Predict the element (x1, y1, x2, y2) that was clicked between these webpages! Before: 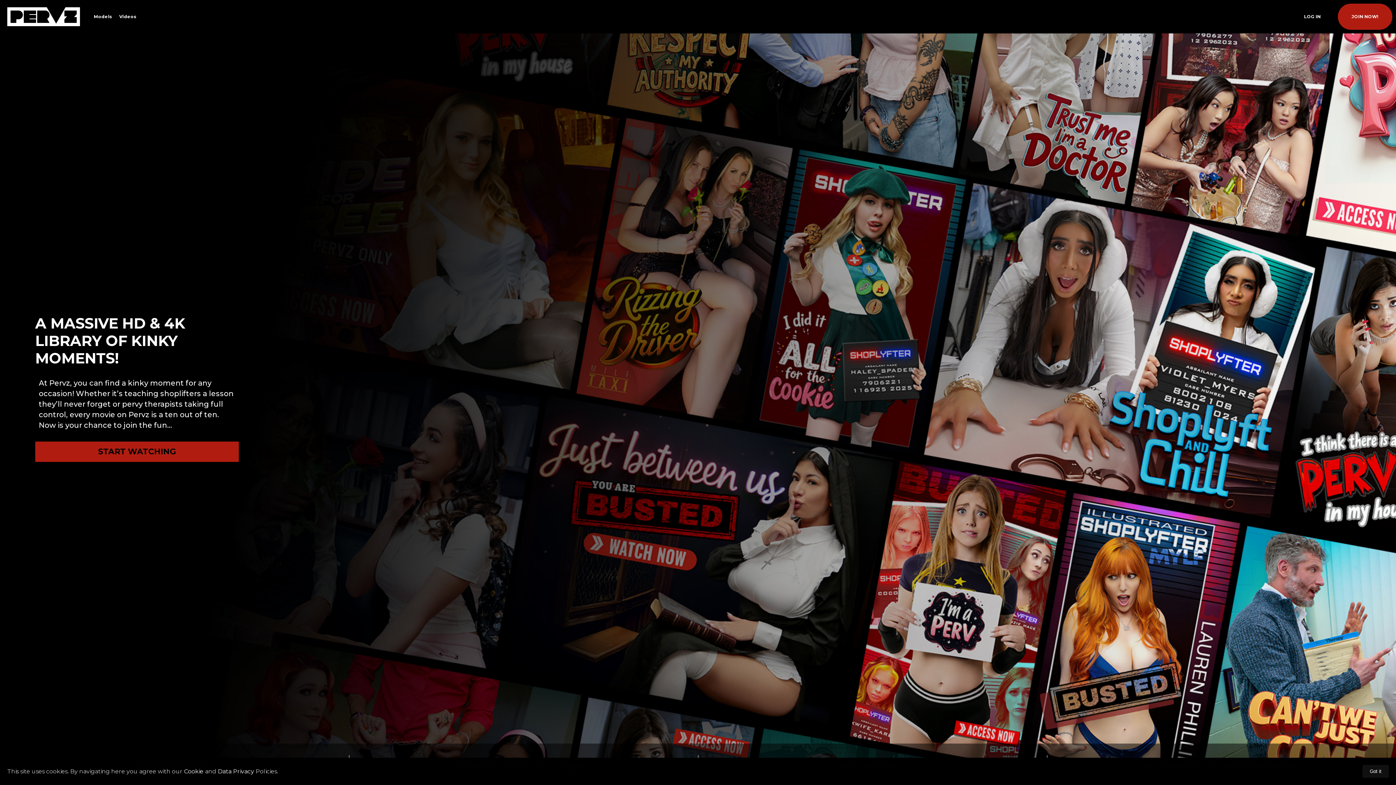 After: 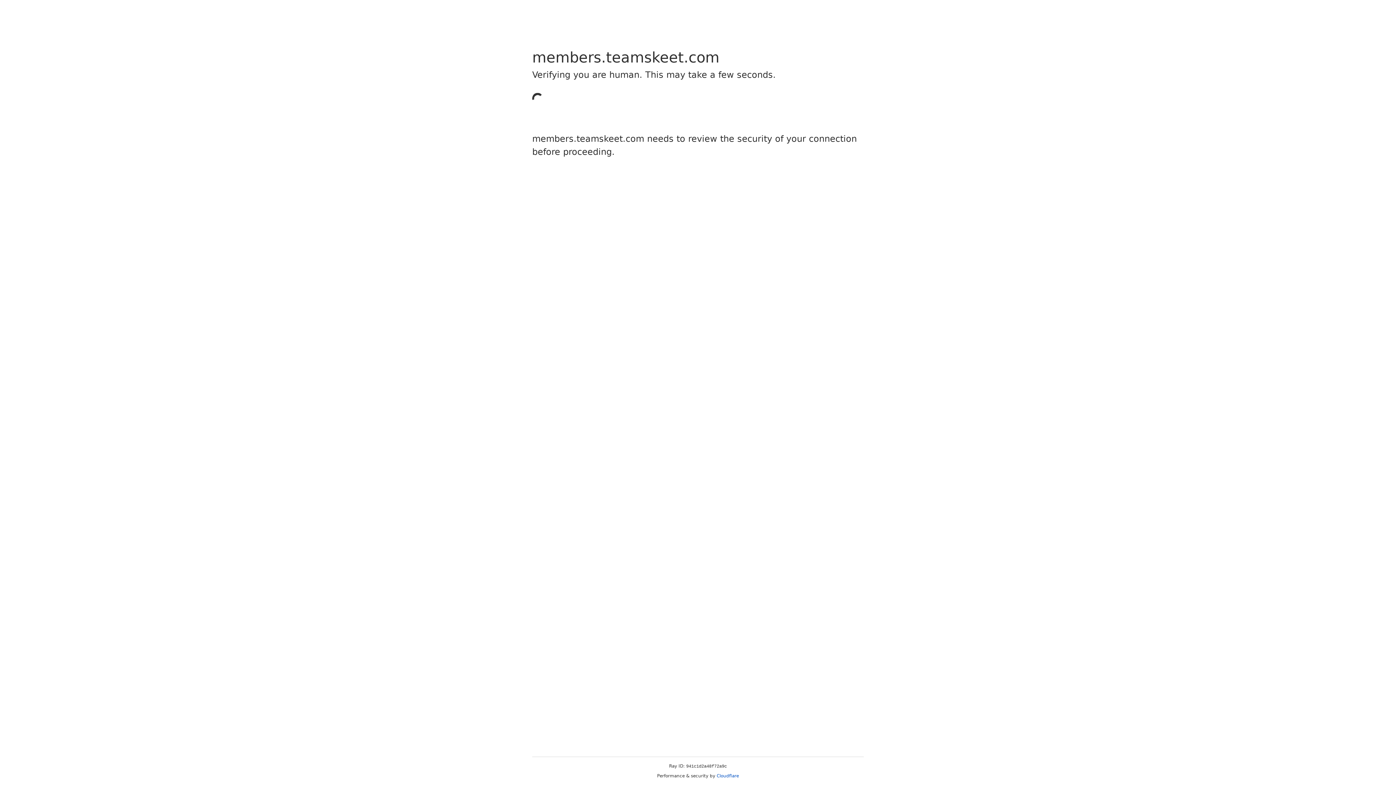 Action: bbox: (1290, 3, 1334, 29) label: LOG IN